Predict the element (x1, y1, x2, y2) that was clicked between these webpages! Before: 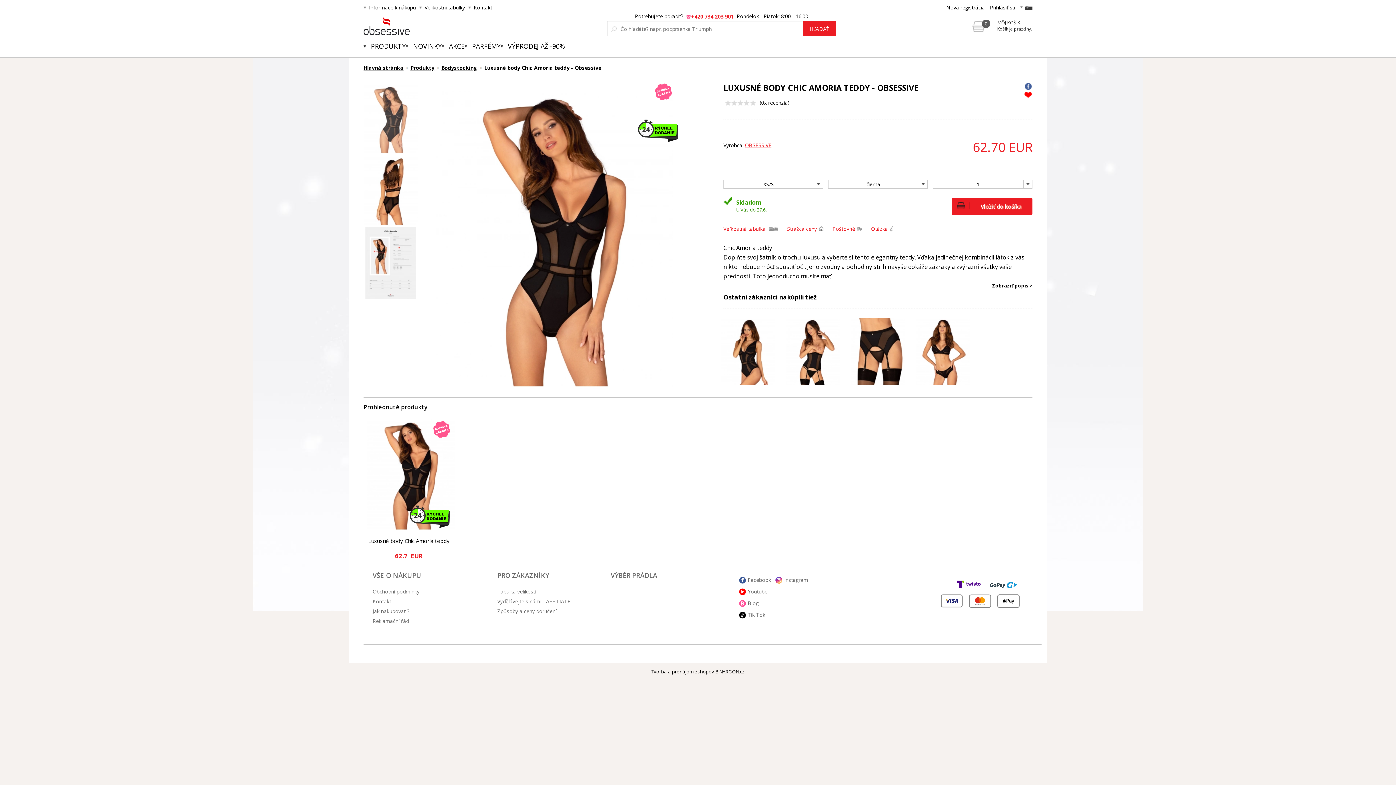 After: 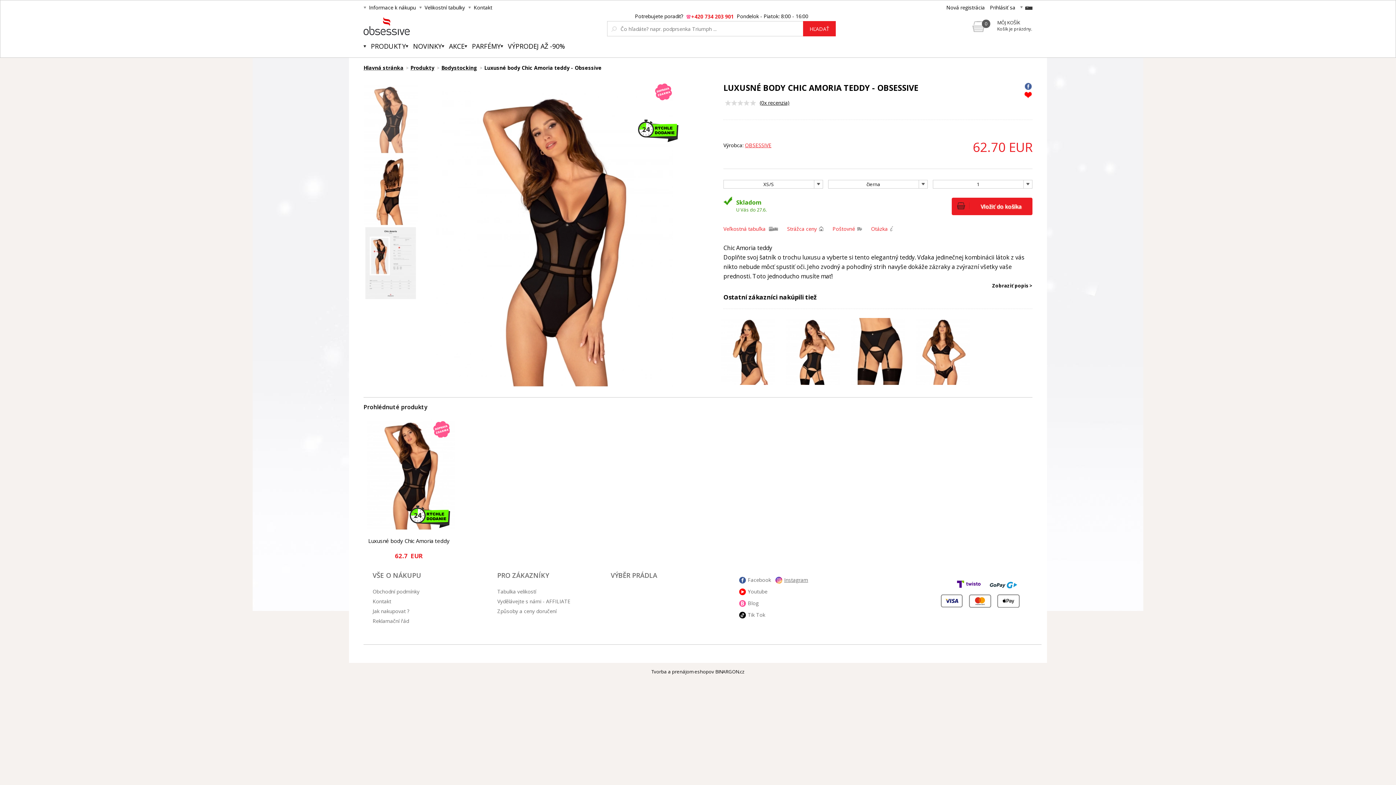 Action: label: Instagram bbox: (775, 576, 812, 586)